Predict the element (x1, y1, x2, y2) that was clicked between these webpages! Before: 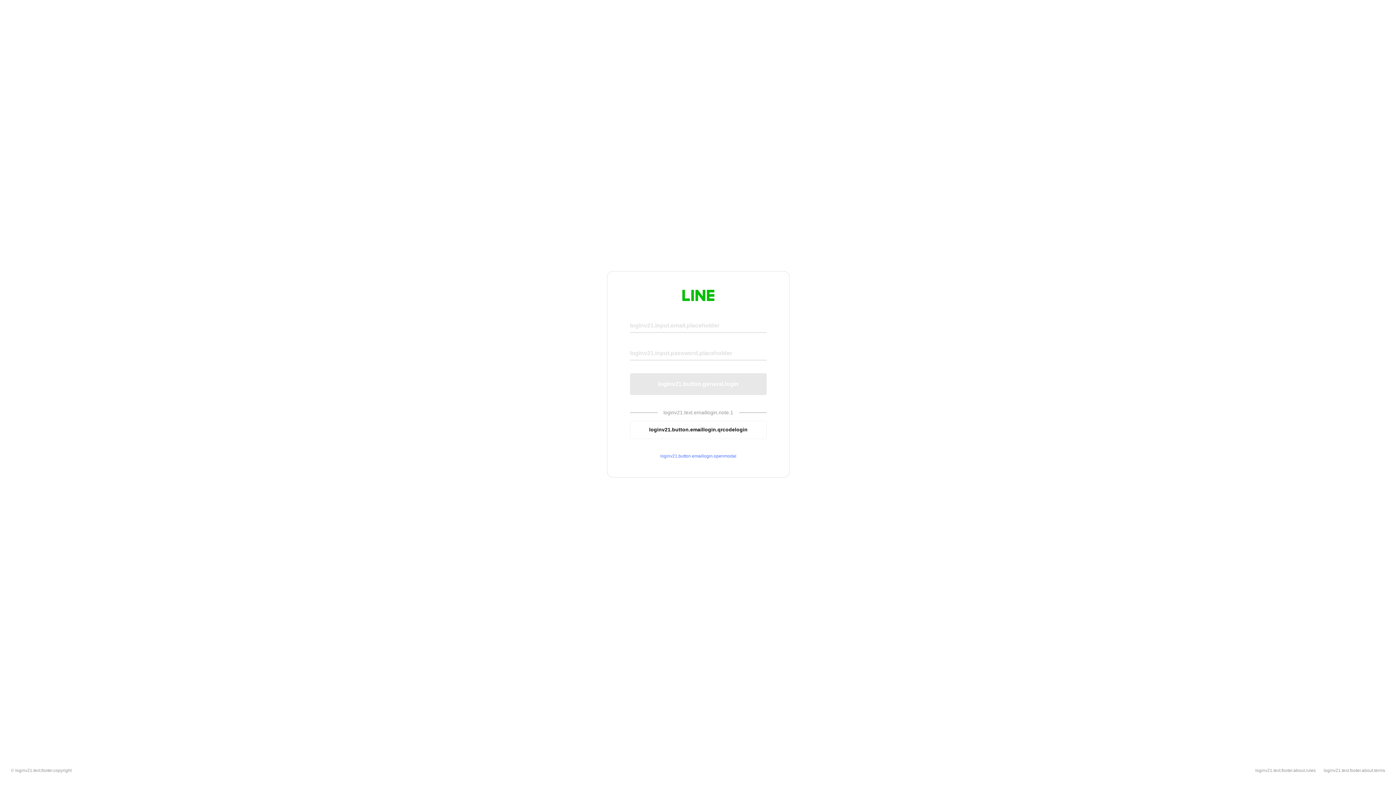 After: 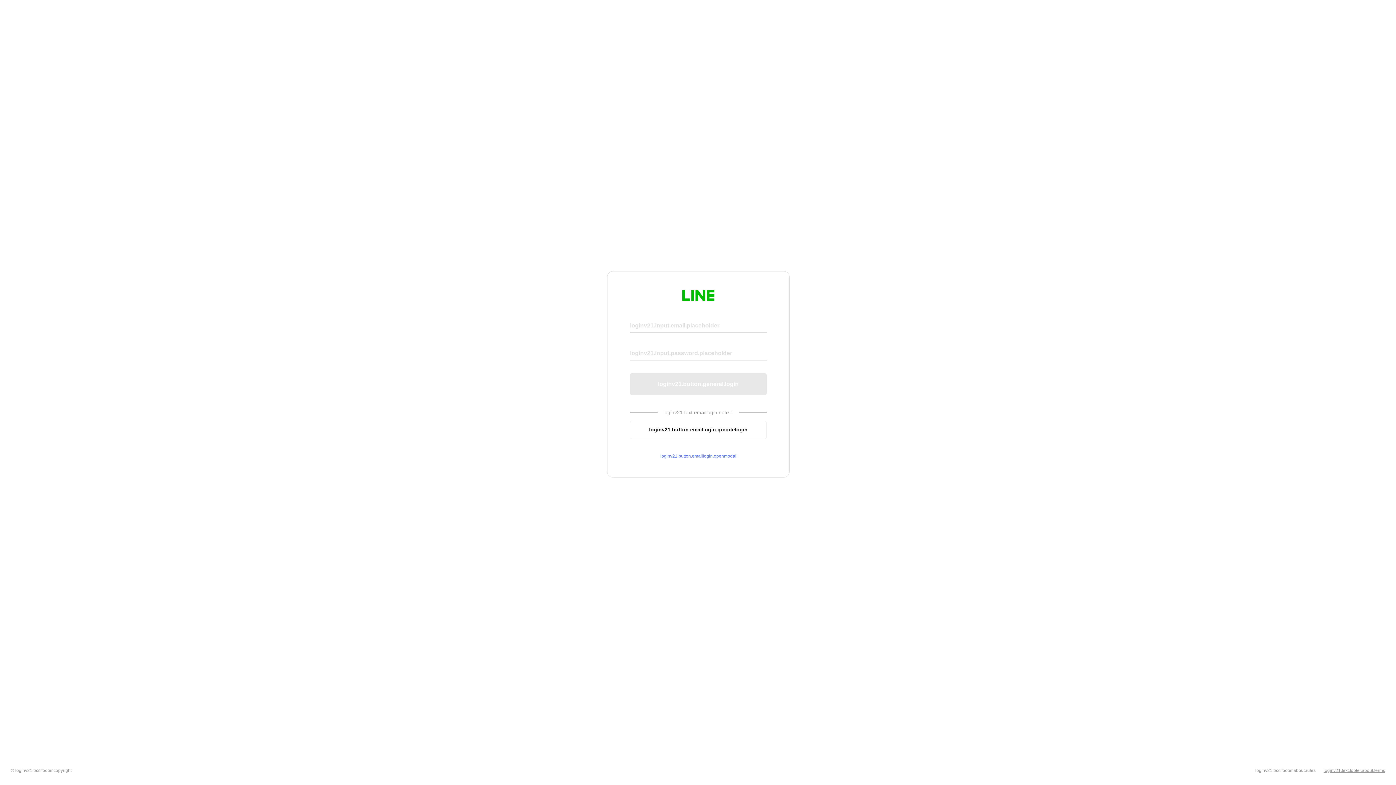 Action: label: loginv21.text.footer.about.terms bbox: (1324, 768, 1385, 773)